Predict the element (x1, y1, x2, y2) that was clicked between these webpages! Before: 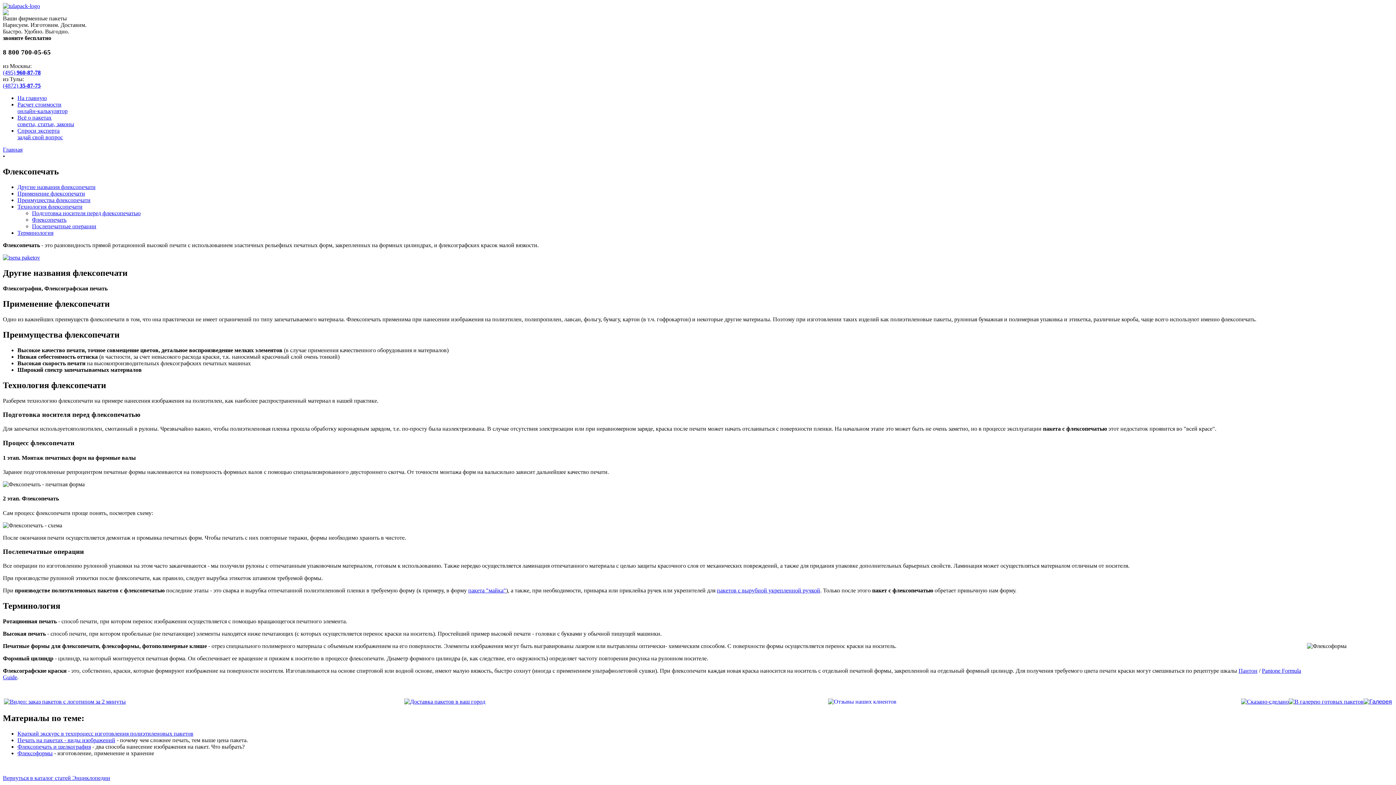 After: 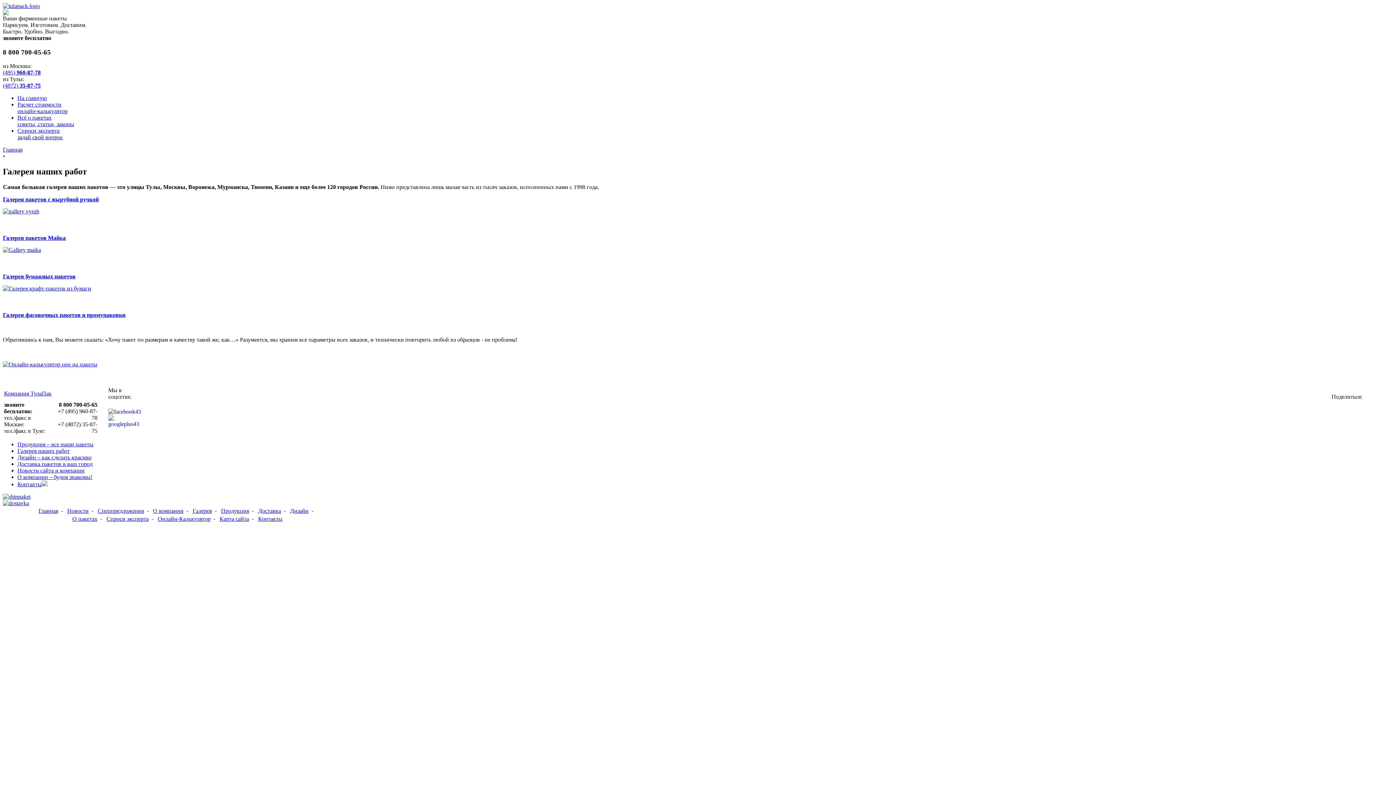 Action: bbox: (1364, 698, 1392, 705)